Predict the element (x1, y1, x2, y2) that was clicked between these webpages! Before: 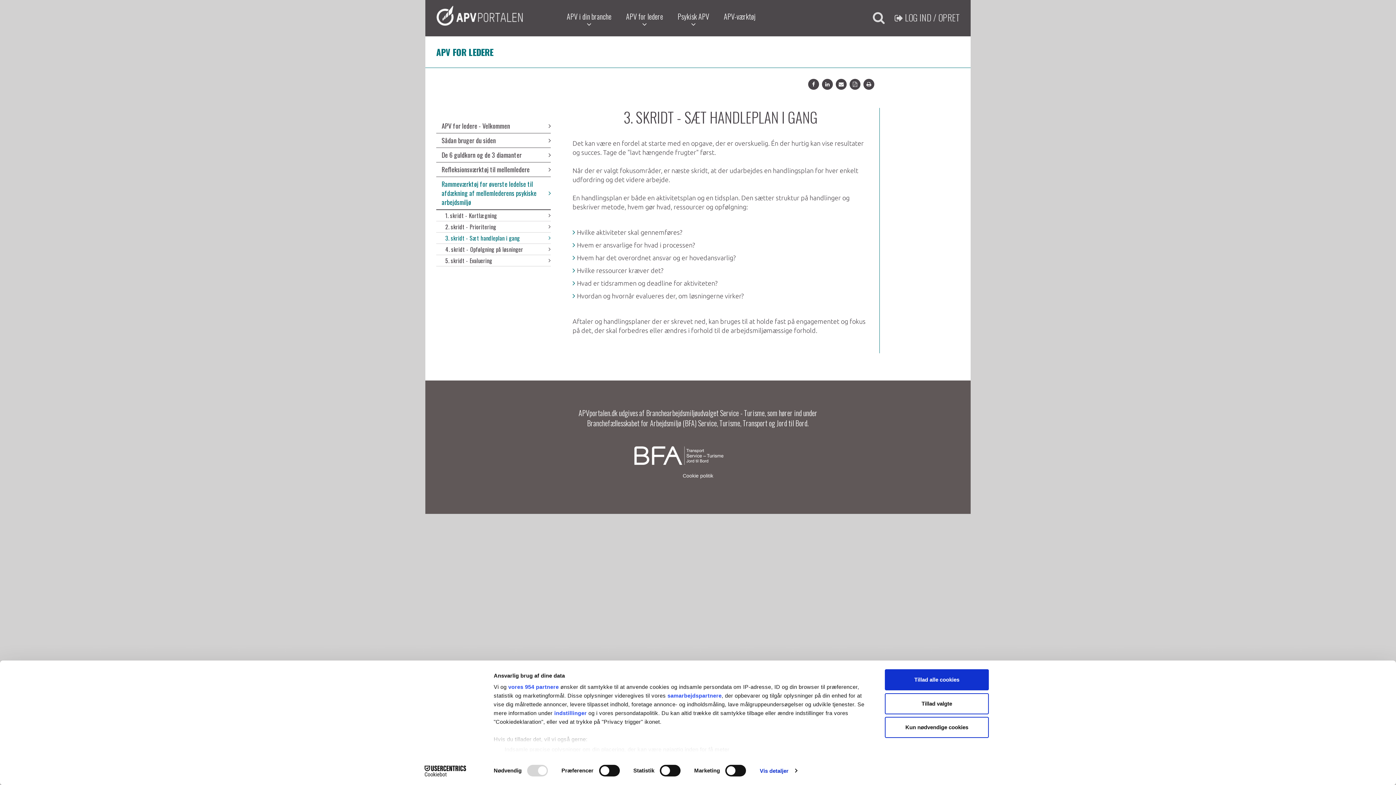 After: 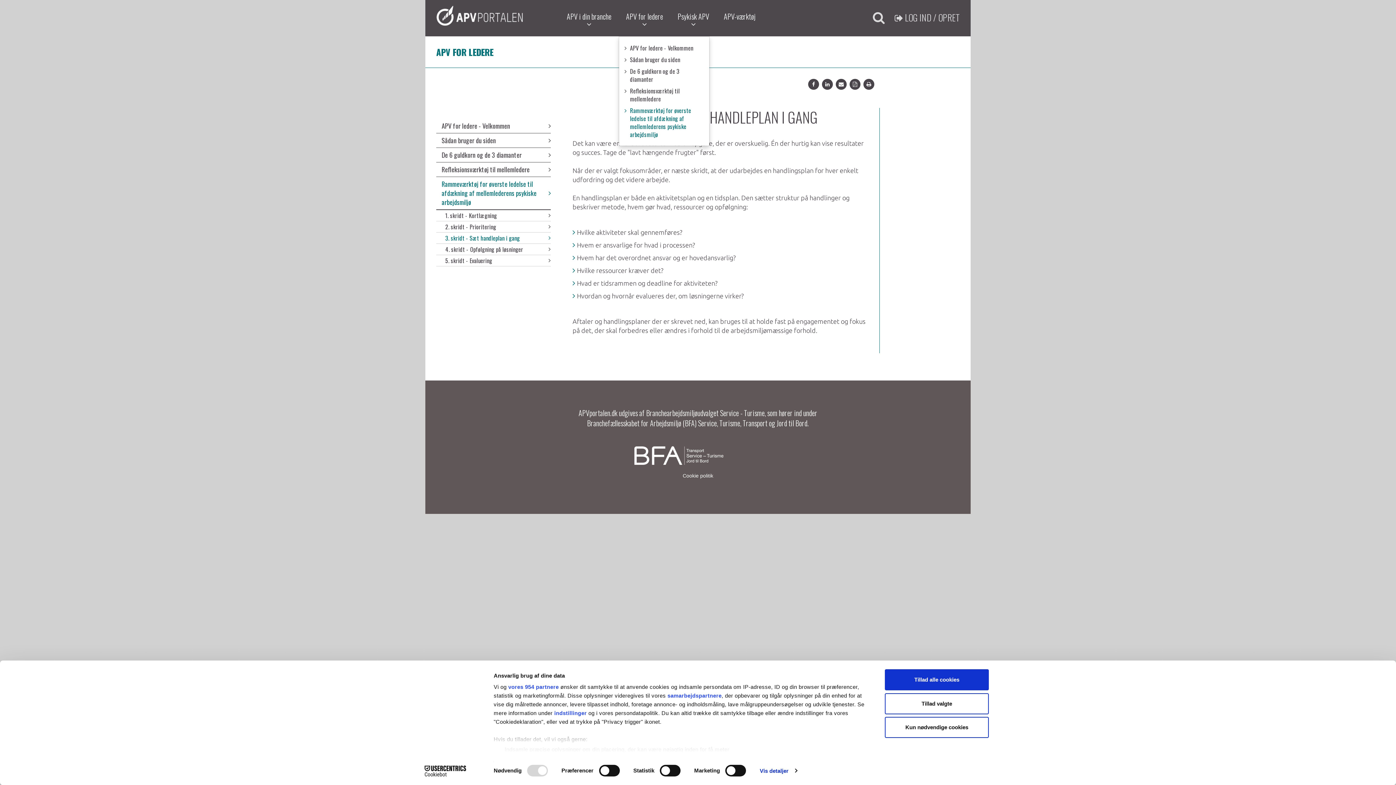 Action: label: APV for ledere bbox: (618, 0, 670, 36)